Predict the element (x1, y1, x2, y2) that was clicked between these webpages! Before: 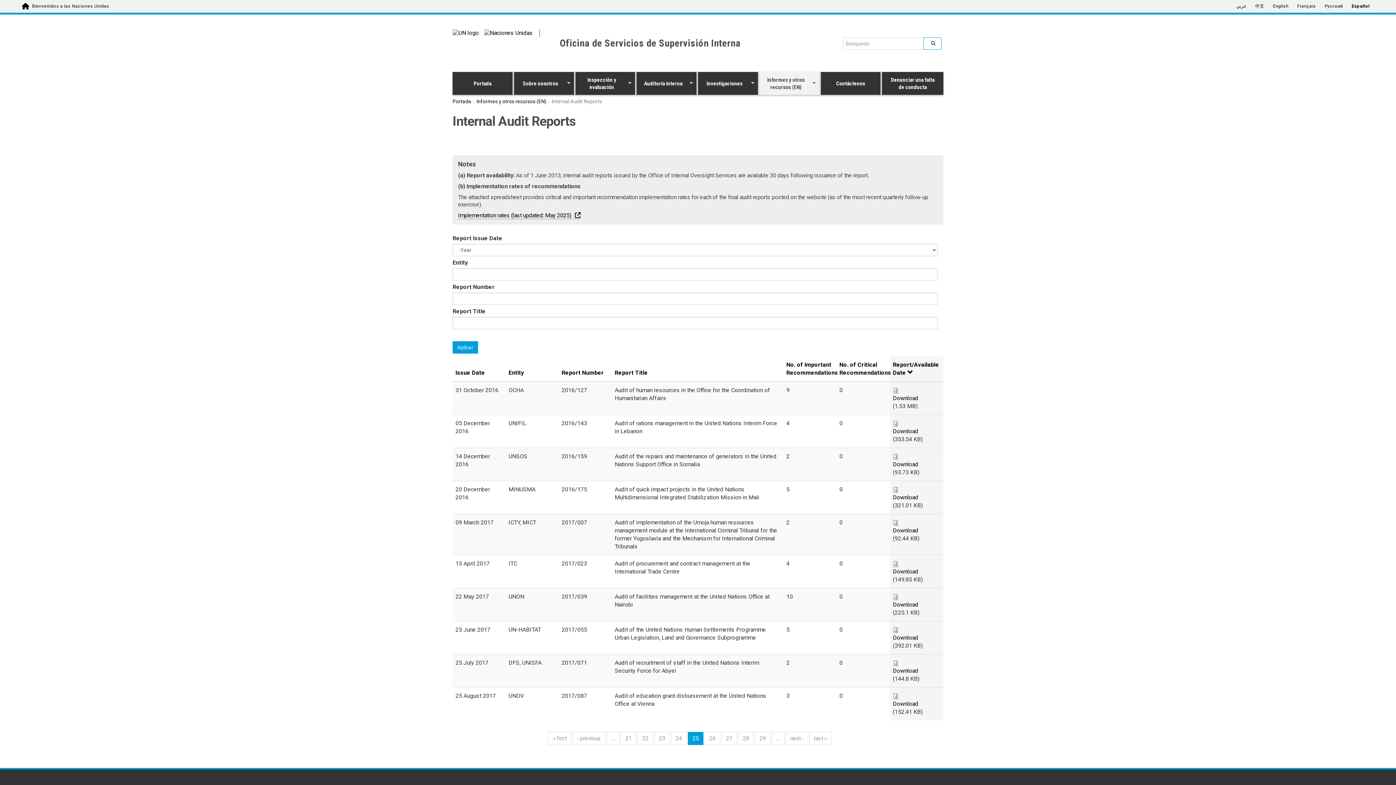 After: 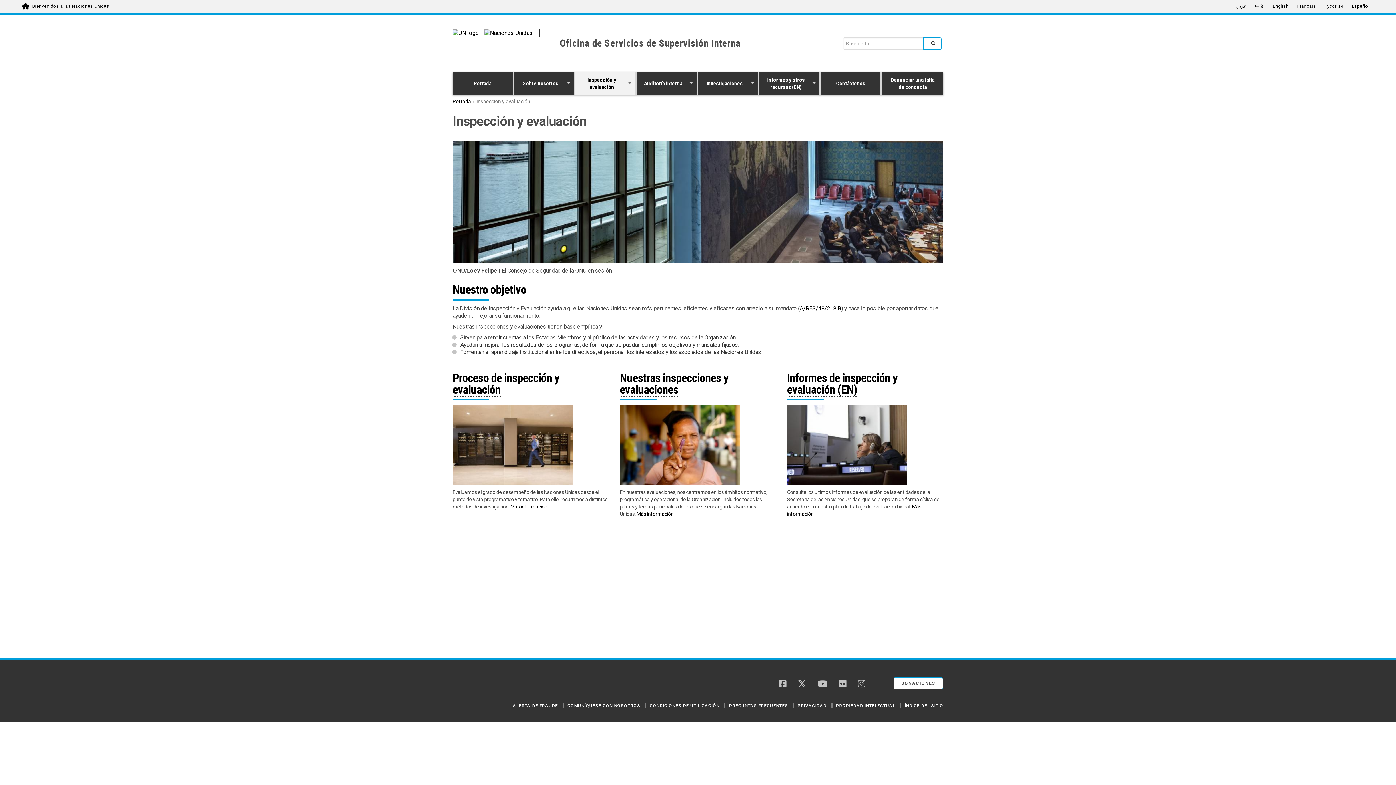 Action: bbox: (575, 72, 636, 94) label: Inspección y evaluación
»